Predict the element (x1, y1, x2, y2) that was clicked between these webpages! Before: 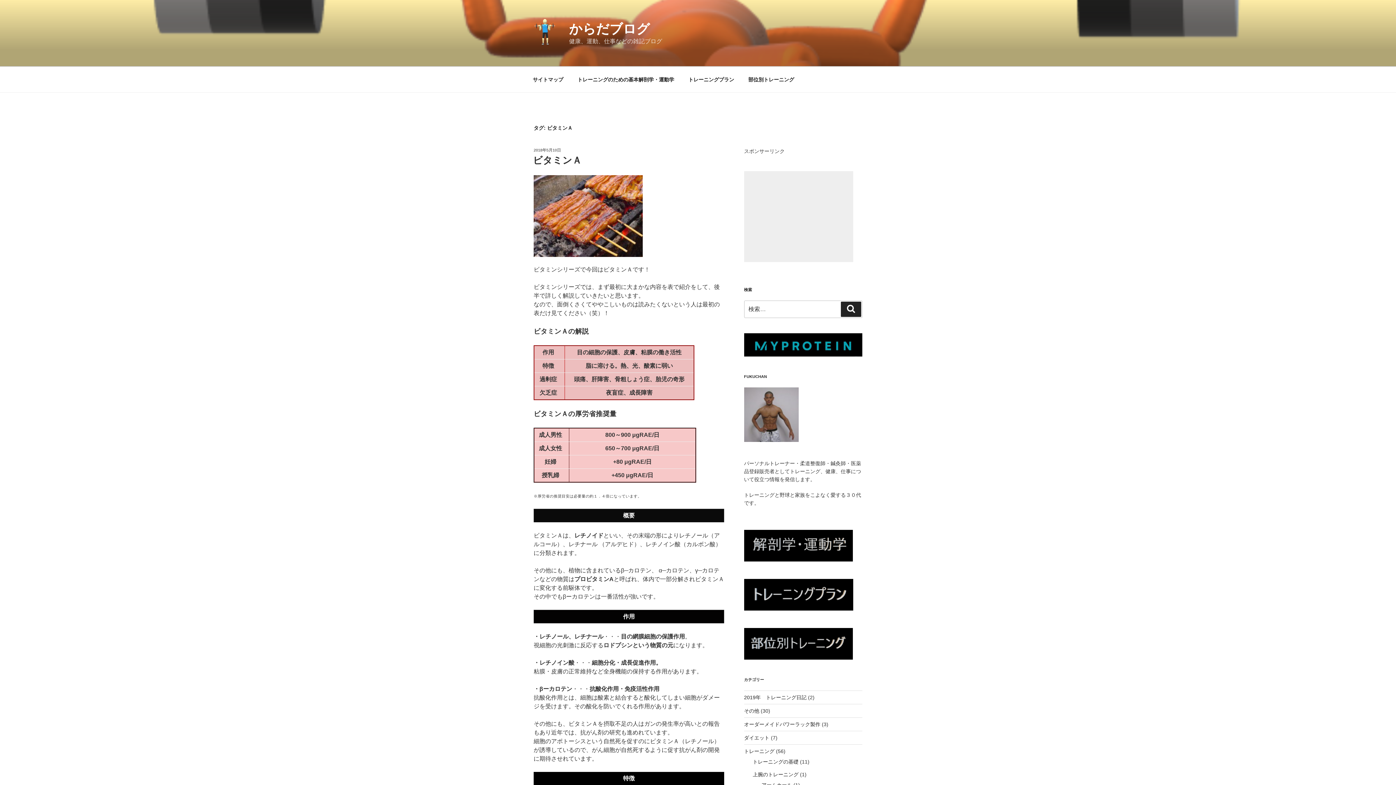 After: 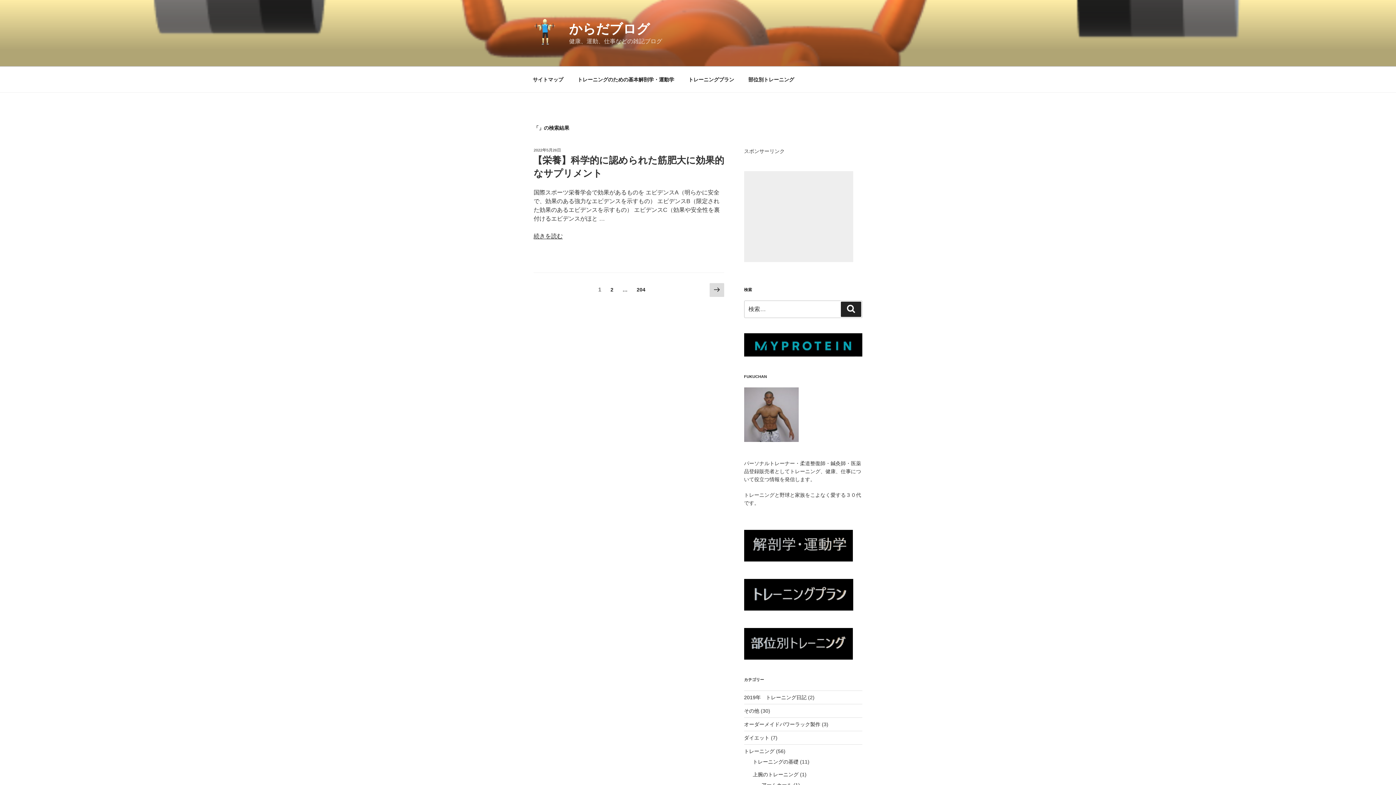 Action: label: 検索 bbox: (841, 301, 861, 317)